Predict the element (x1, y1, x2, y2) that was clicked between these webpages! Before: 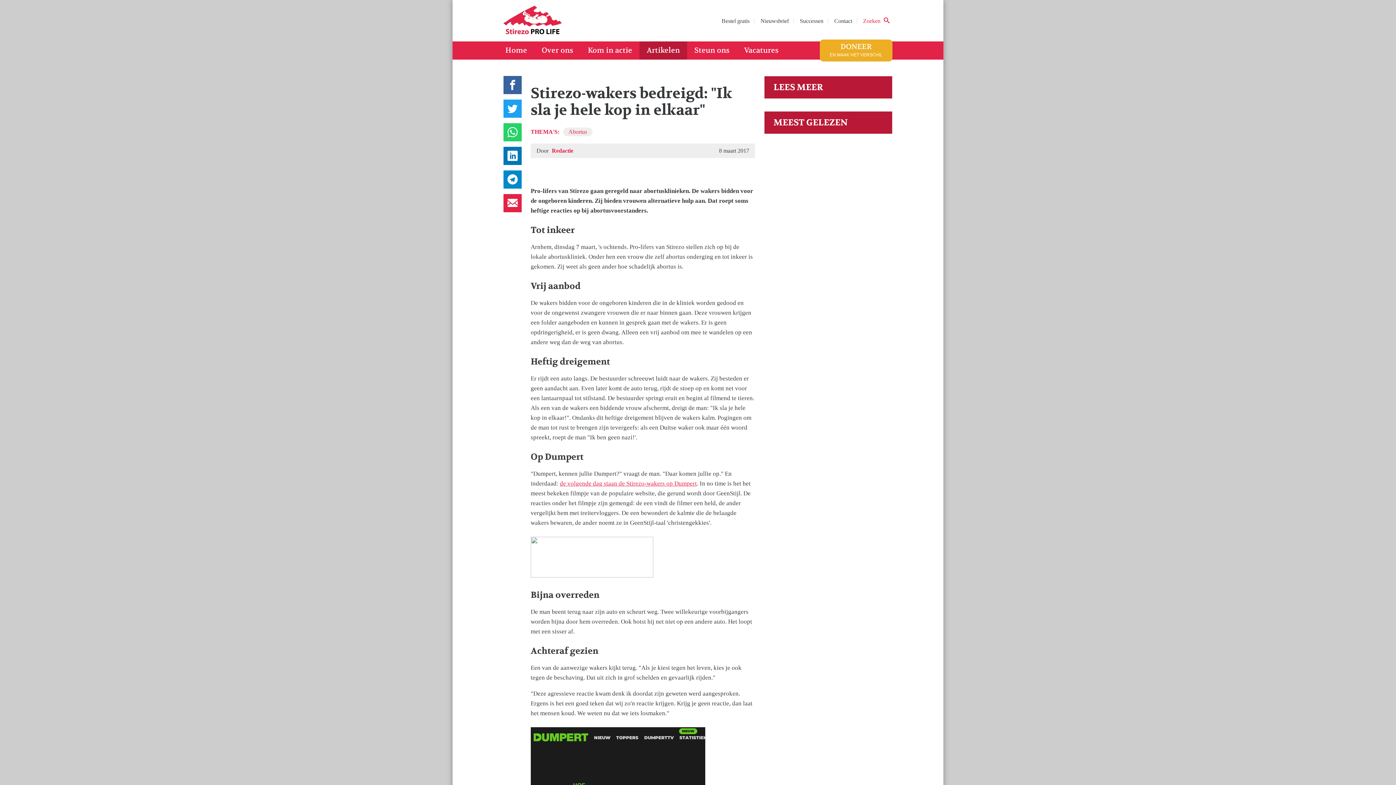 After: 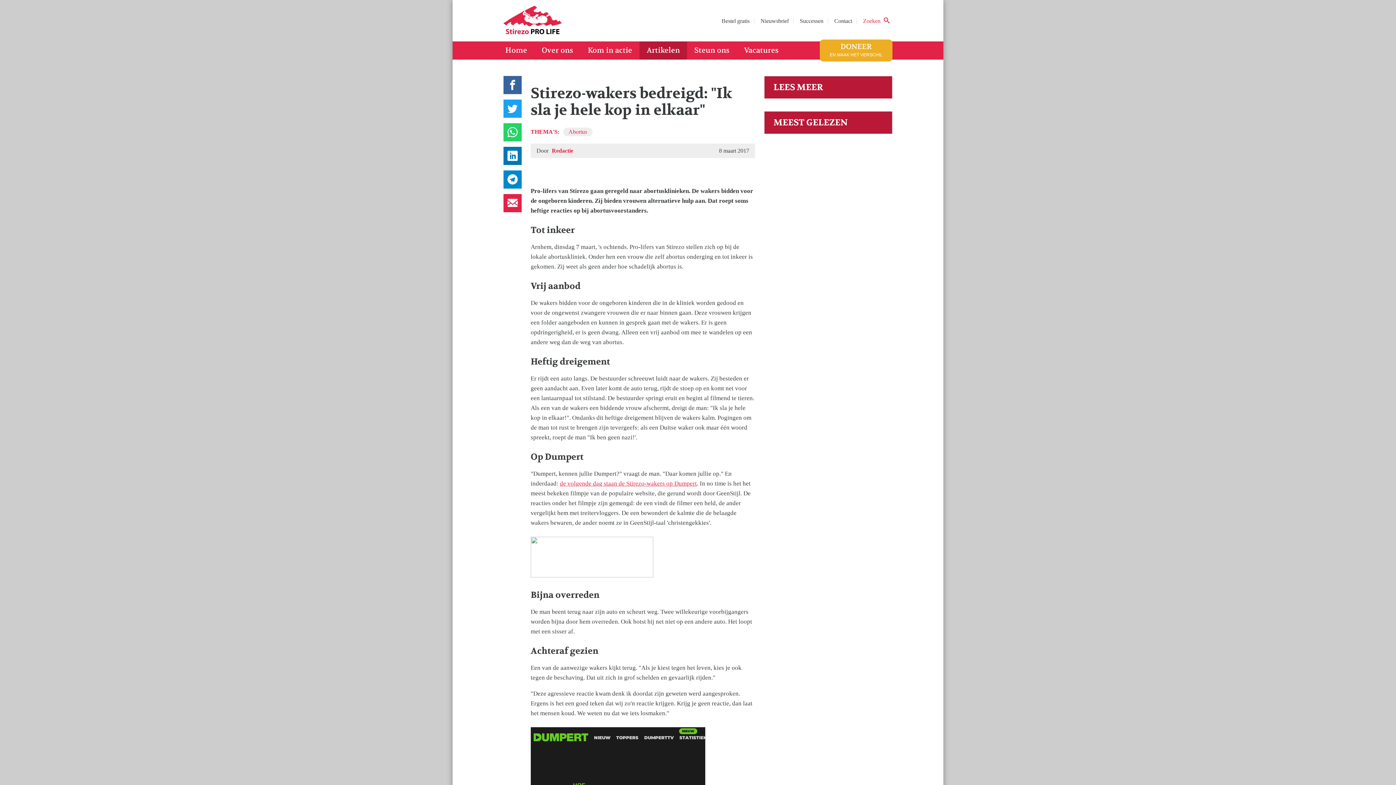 Action: label: de volgende dag staan de Stirezo-wakers op Dumpert bbox: (559, 480, 697, 487)